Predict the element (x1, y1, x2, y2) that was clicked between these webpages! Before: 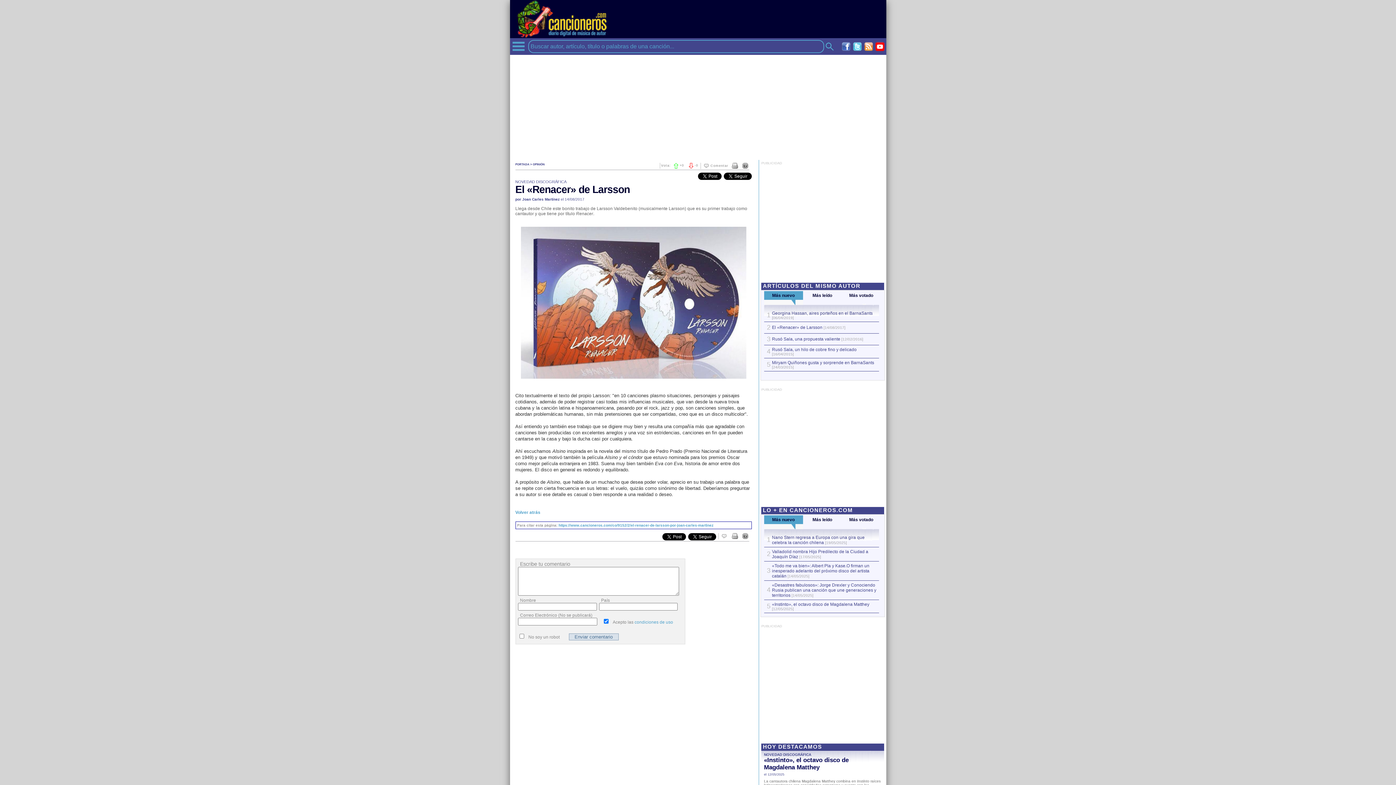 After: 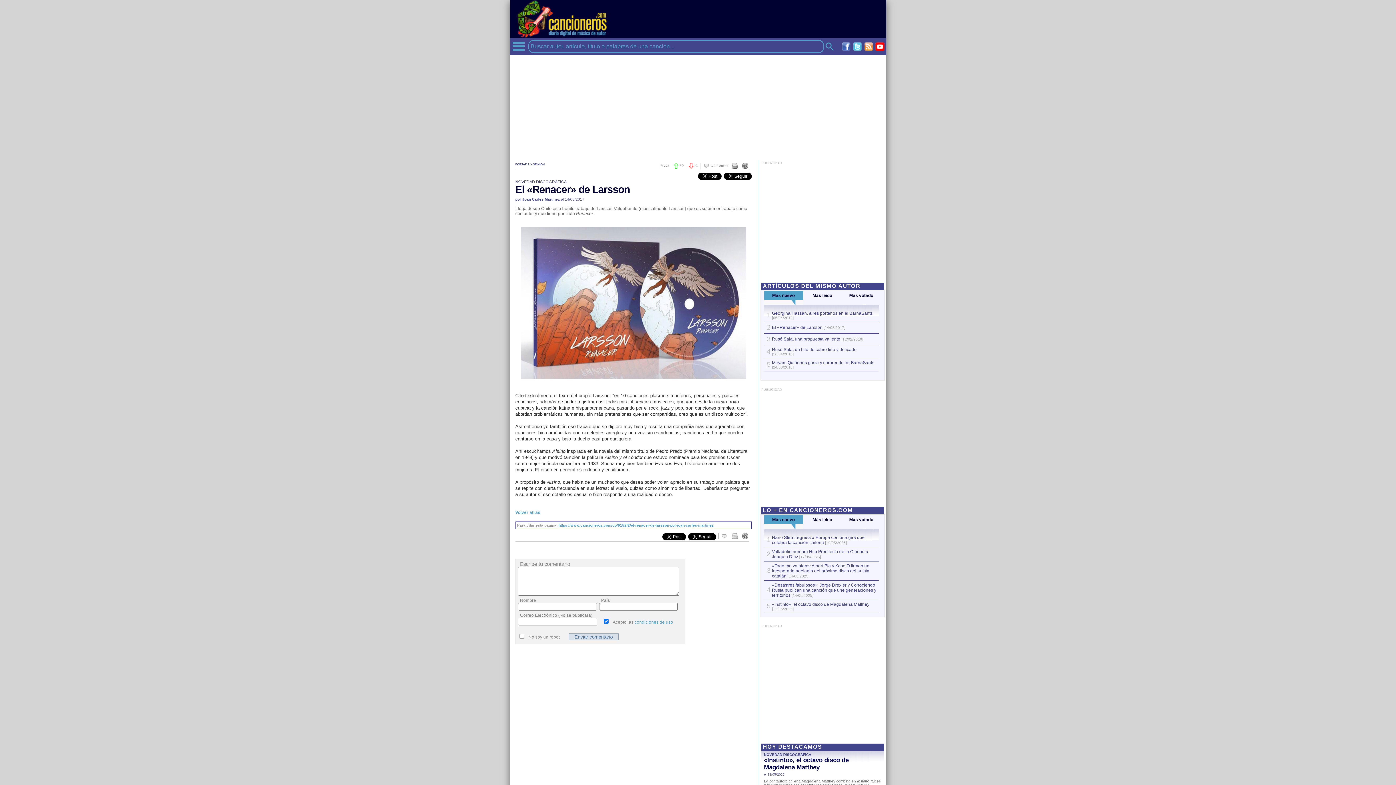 Action: label: -0 bbox: (687, 163, 698, 167)